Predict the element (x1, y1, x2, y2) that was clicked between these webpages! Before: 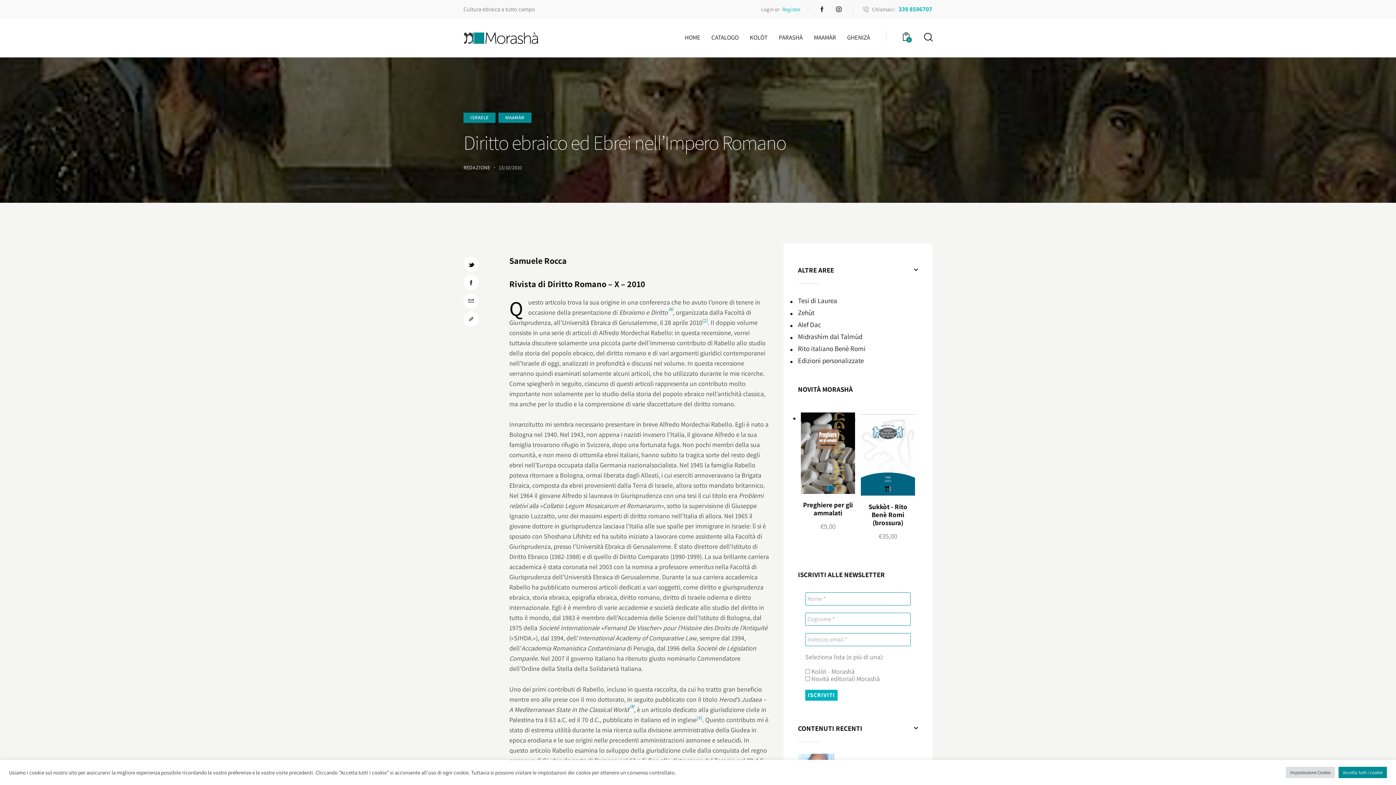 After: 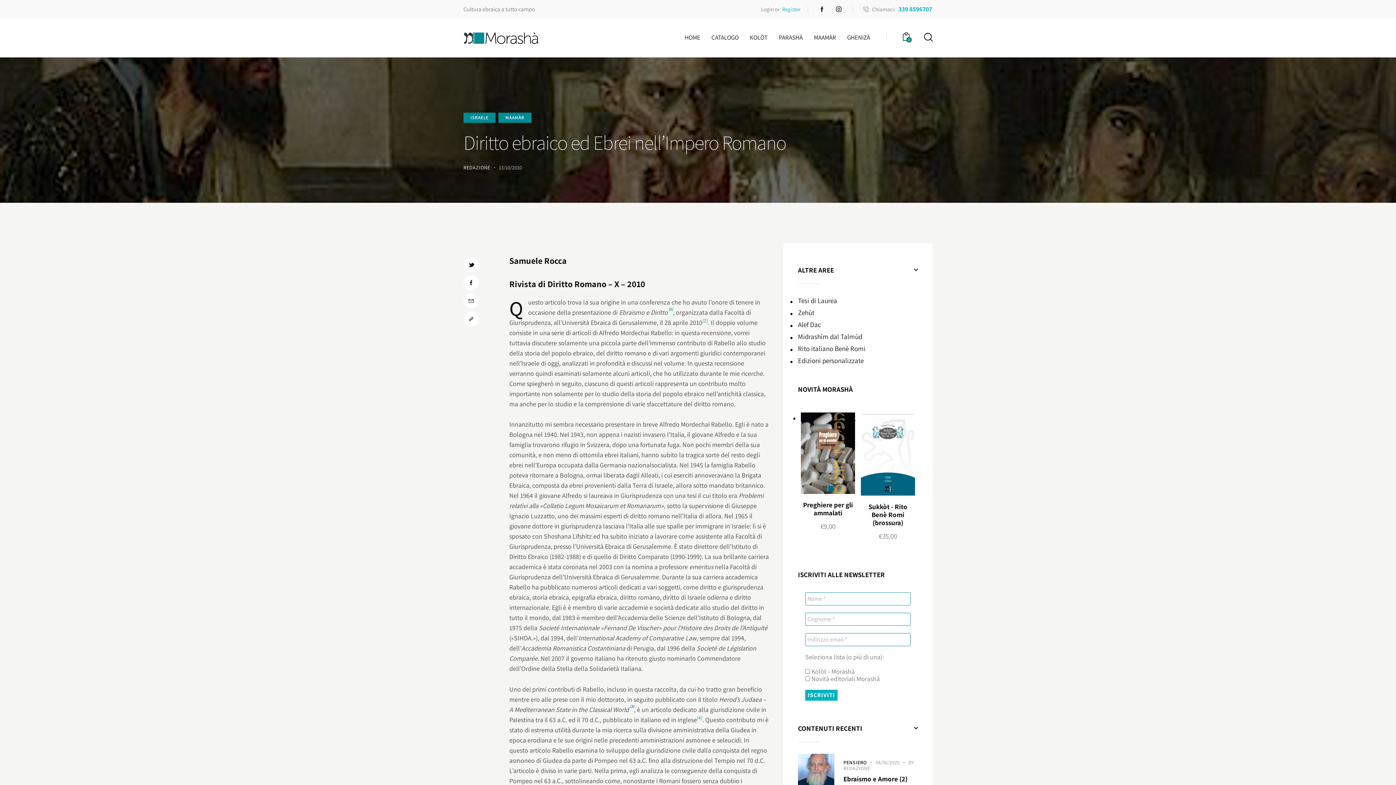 Action: bbox: (1338, 767, 1387, 778) label: Accetta tutti i cookie